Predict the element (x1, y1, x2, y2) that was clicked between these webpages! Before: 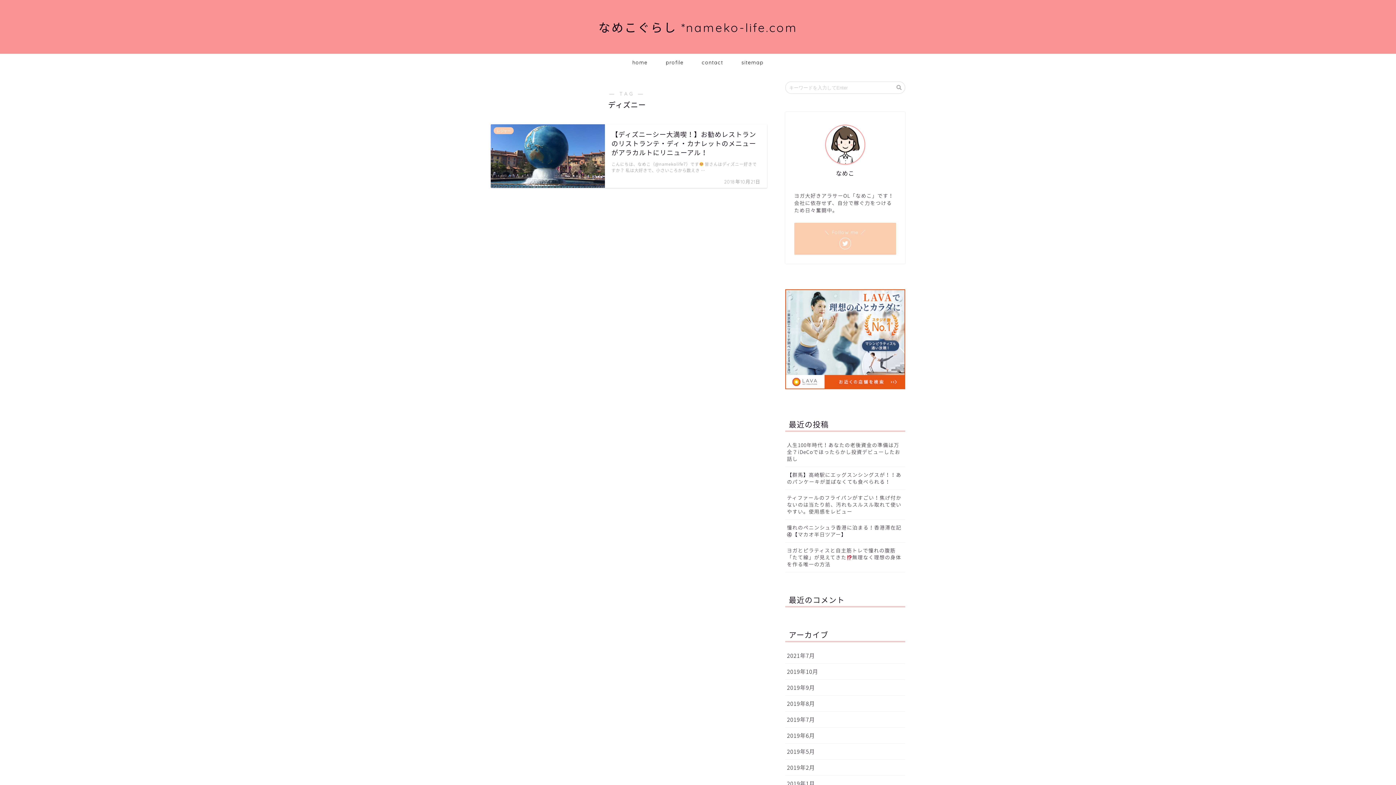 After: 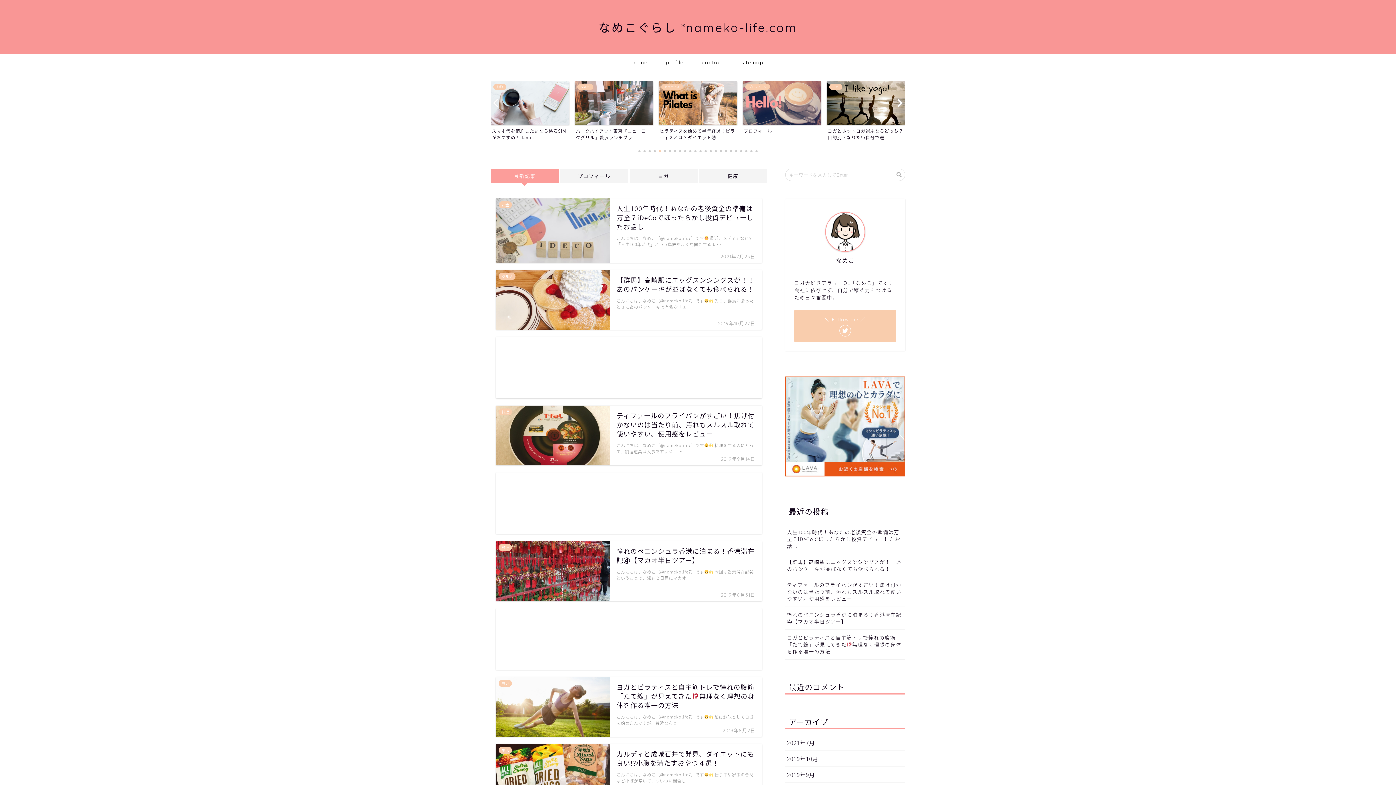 Action: bbox: (692, 53, 732, 70) label: contact